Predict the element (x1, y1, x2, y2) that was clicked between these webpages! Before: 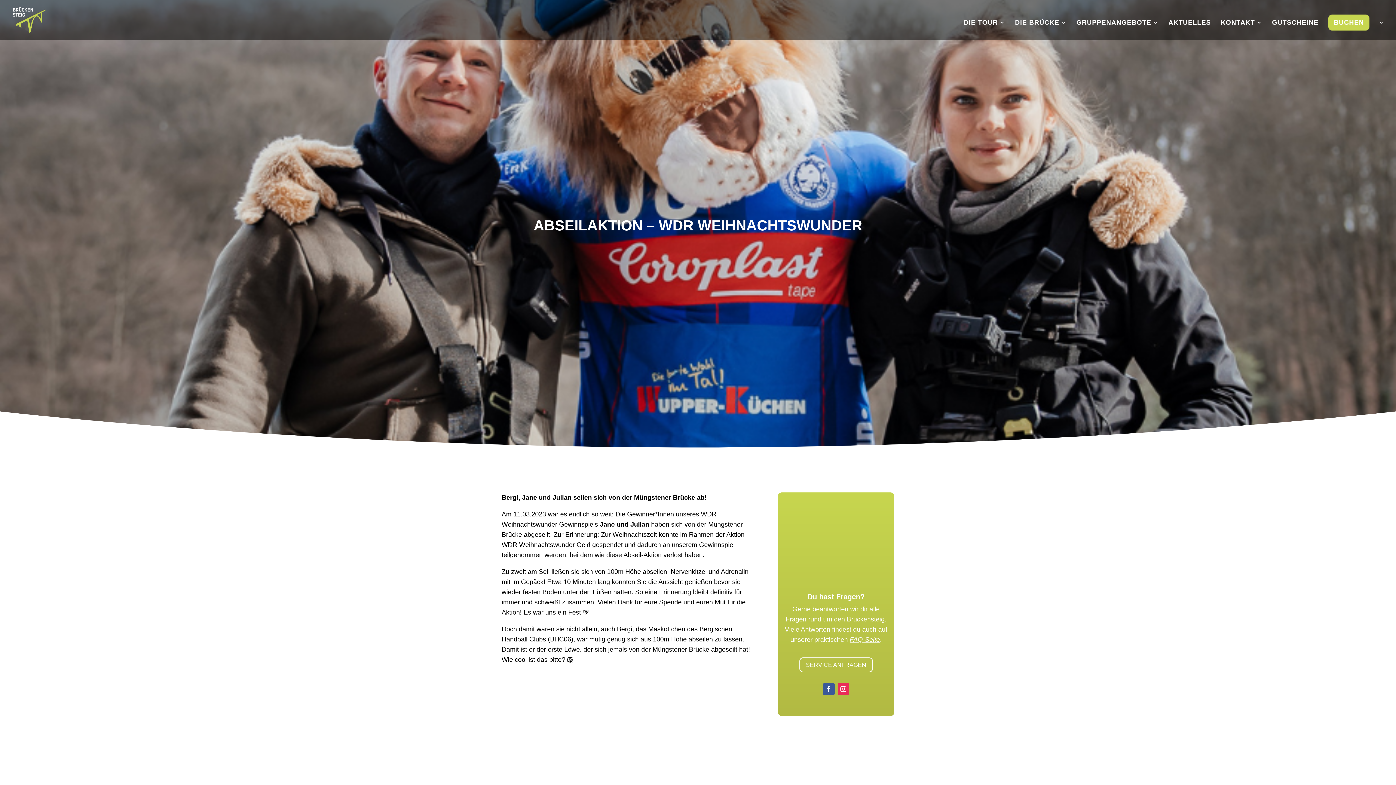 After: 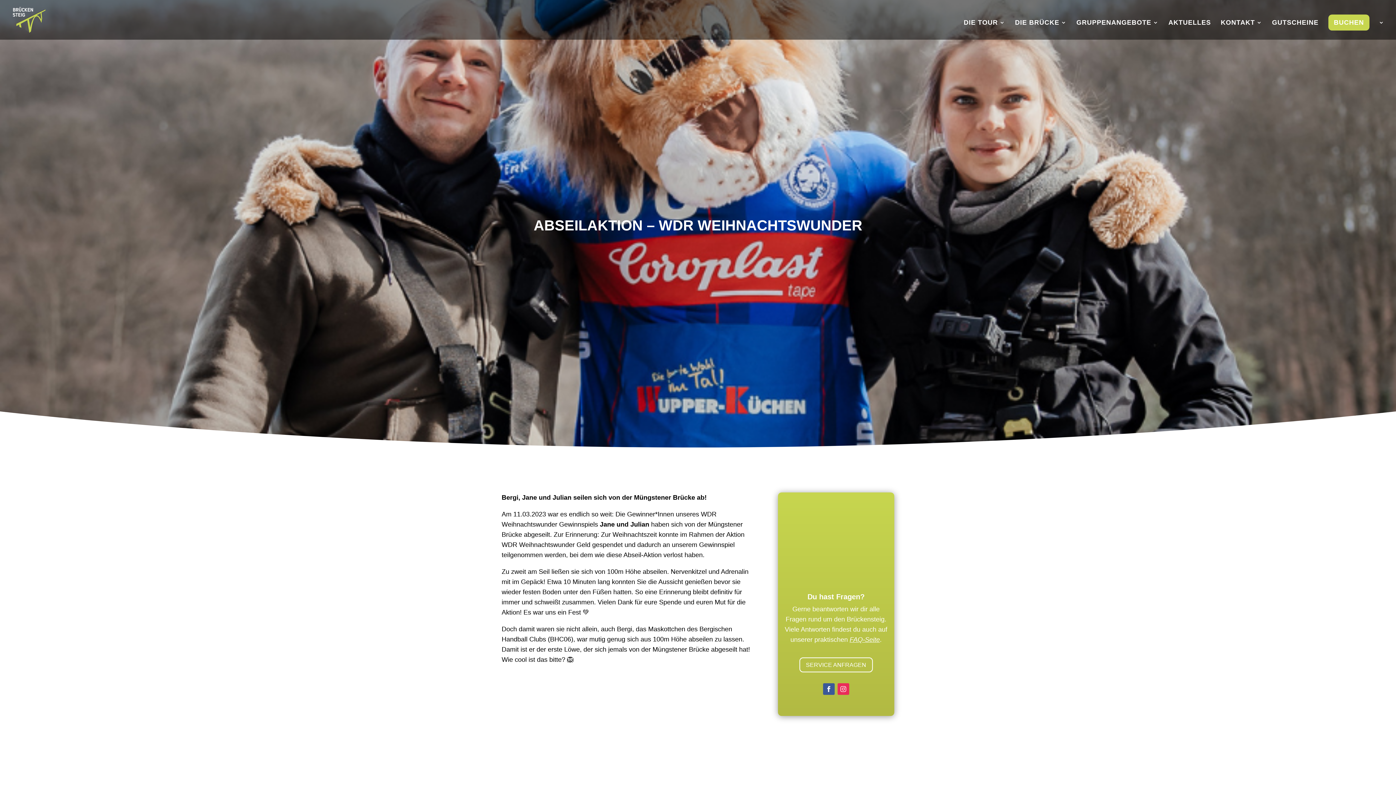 Action: bbox: (837, 683, 849, 695)